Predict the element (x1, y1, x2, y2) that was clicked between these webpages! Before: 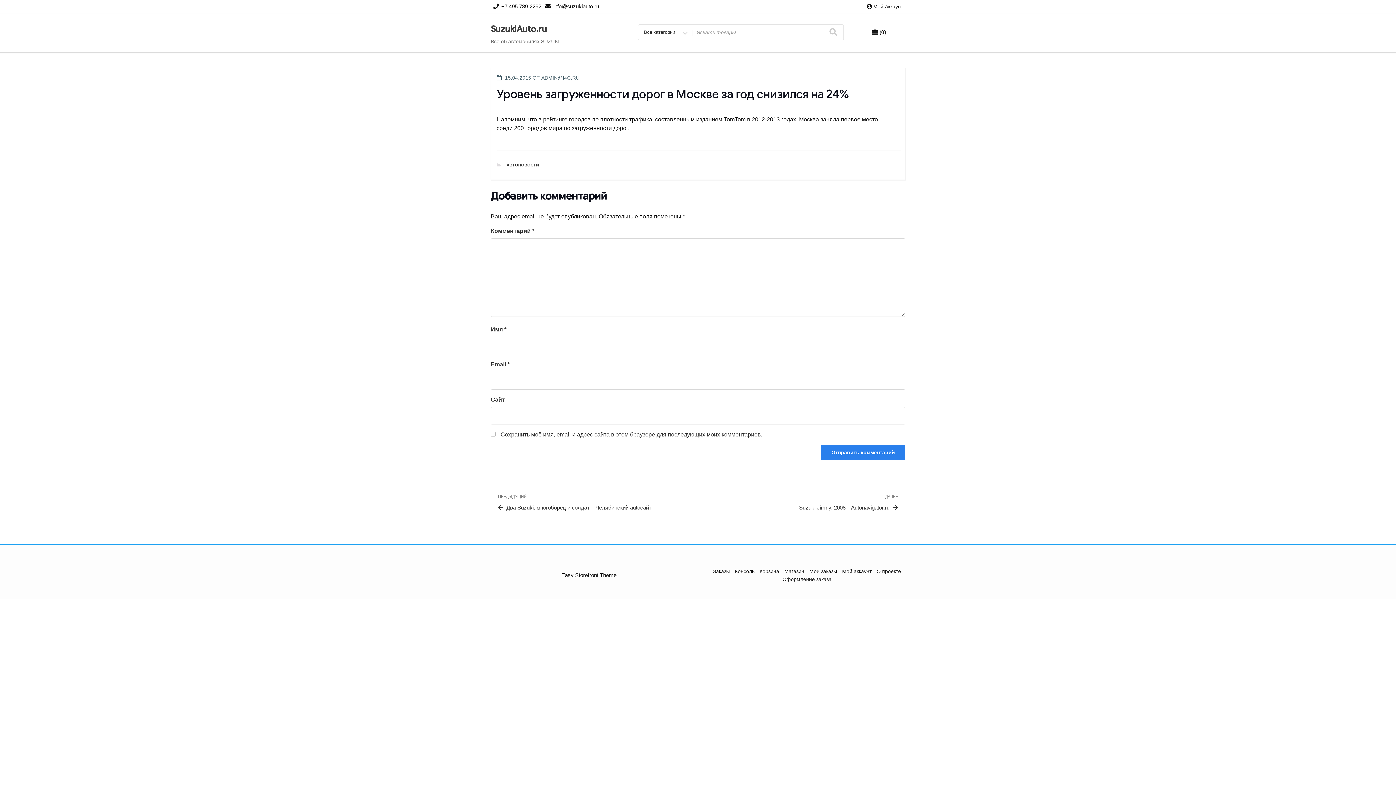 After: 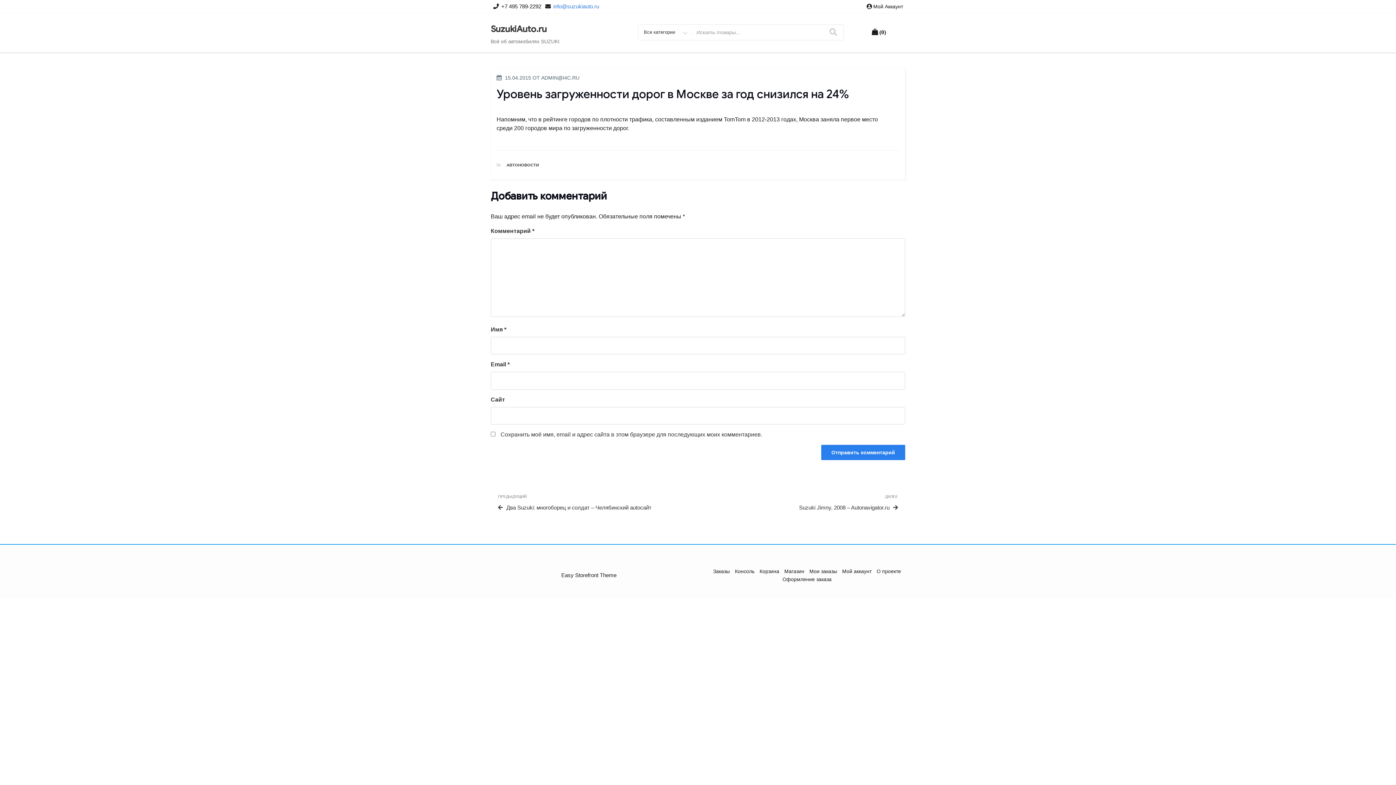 Action: label: info@suzukiauto.ru bbox: (550, 3, 599, 9)